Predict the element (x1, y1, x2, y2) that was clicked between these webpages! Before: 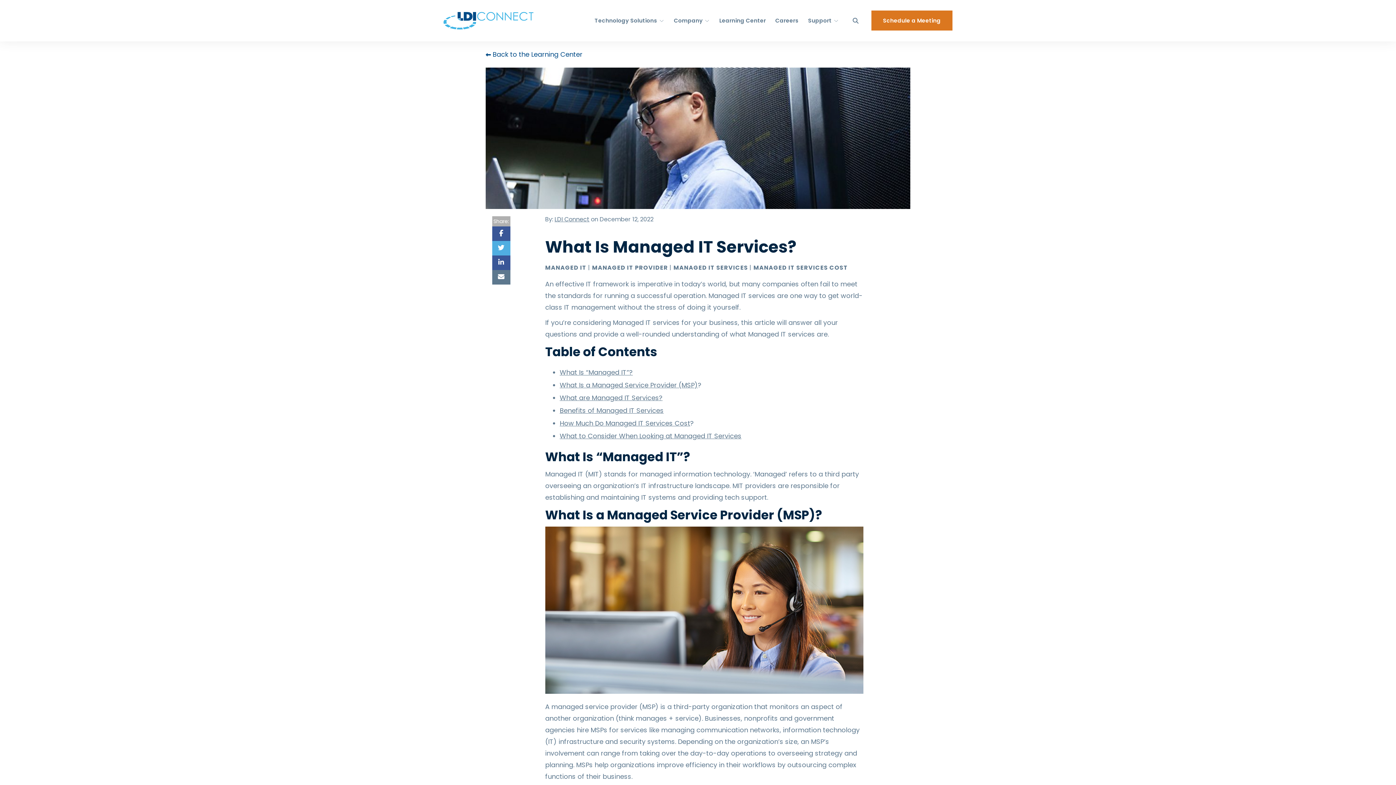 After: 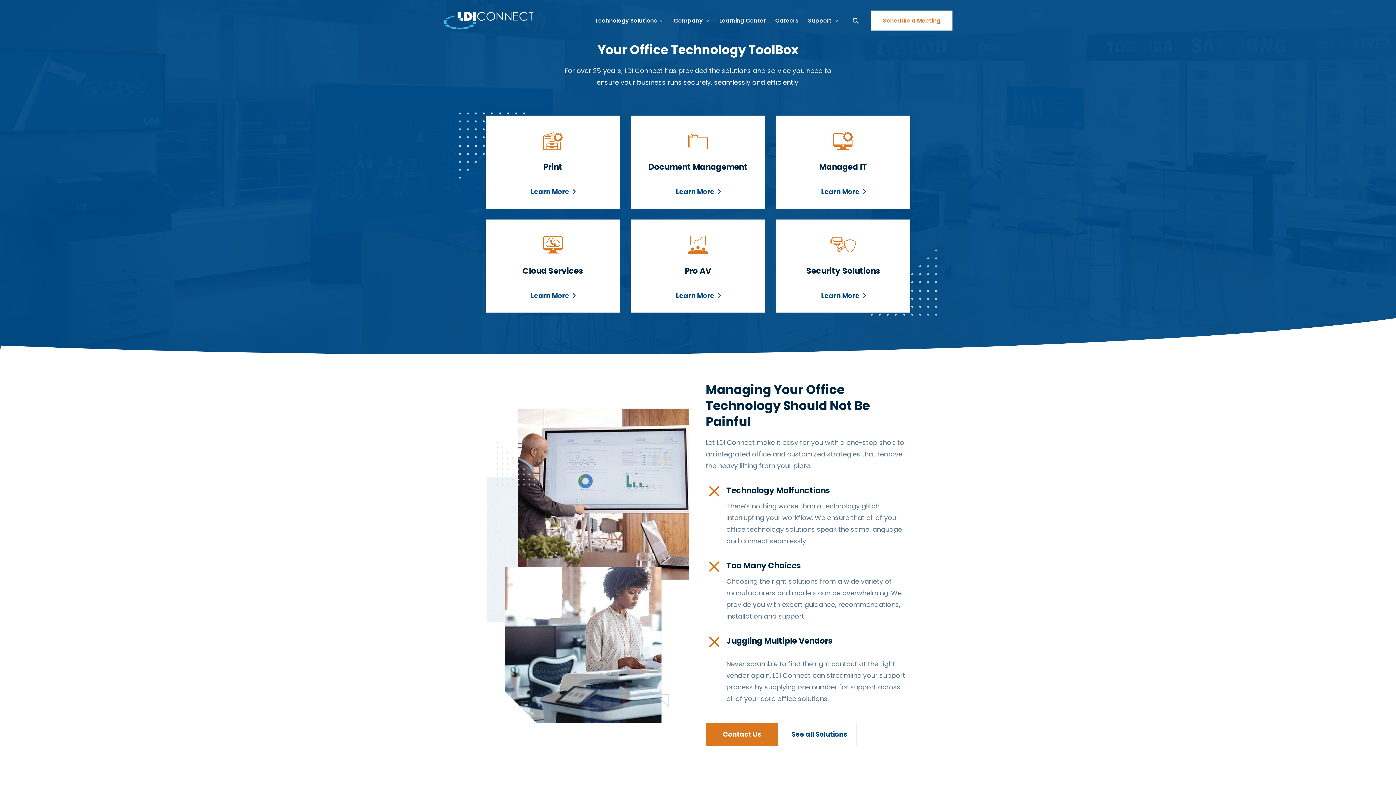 Action: bbox: (443, 11, 513, 29)